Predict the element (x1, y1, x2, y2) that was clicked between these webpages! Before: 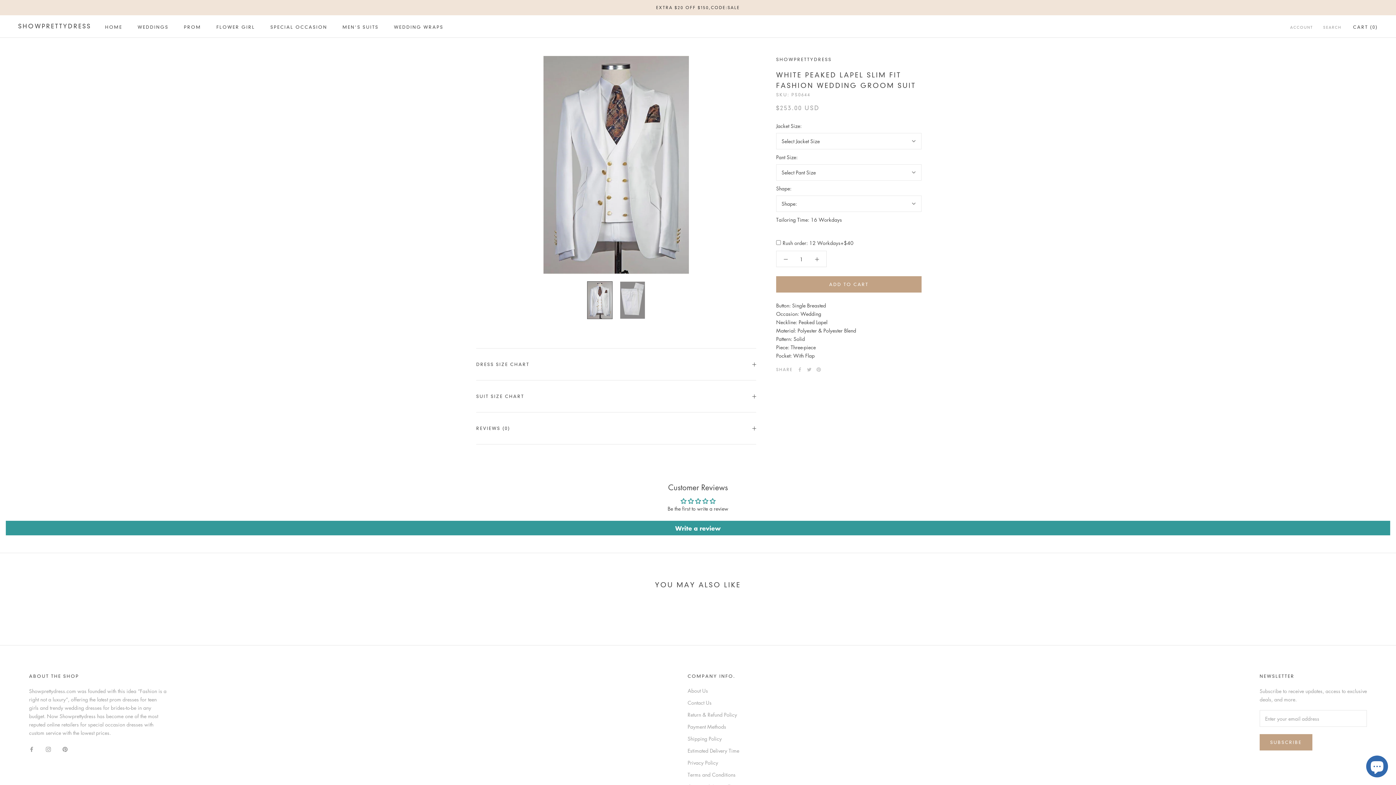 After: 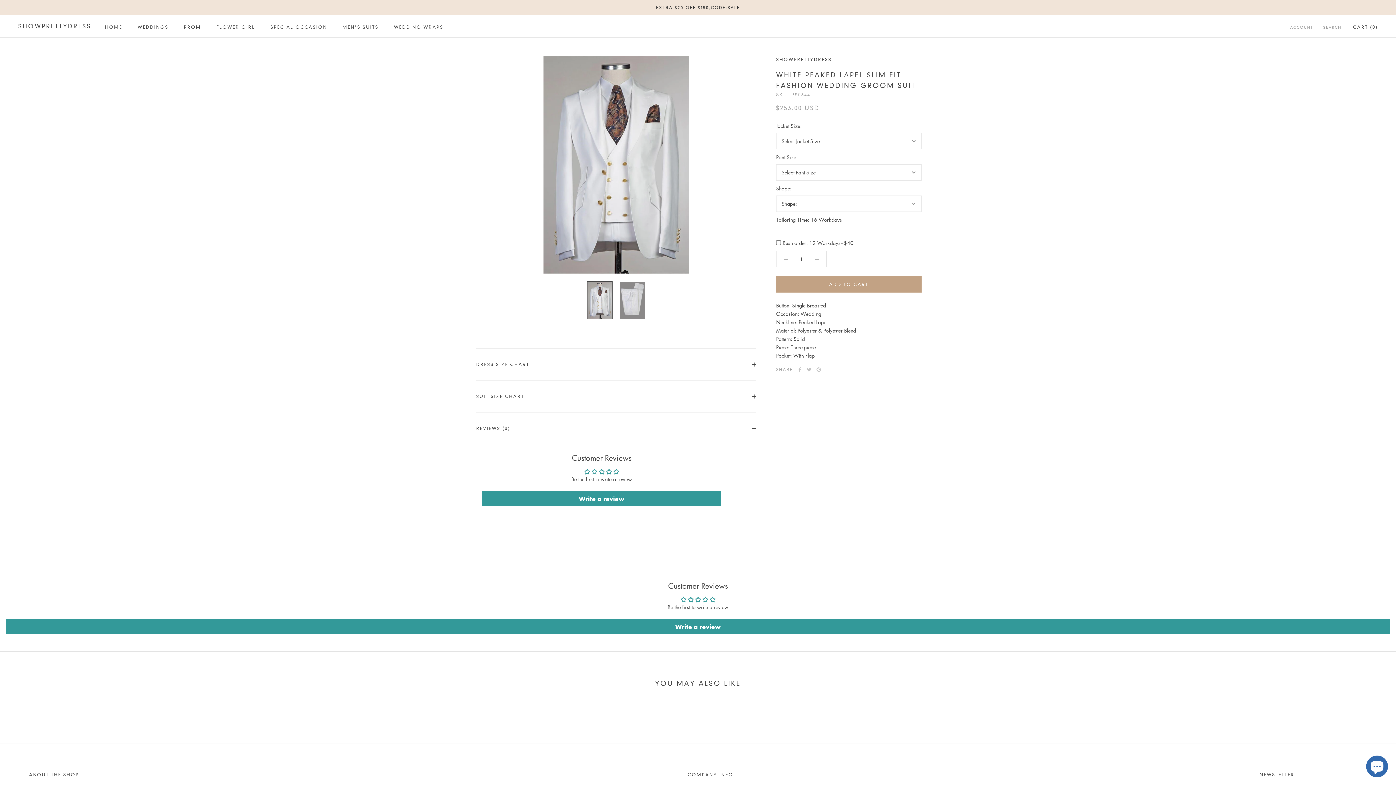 Action: label: REVIEWS (0) bbox: (476, 412, 756, 444)